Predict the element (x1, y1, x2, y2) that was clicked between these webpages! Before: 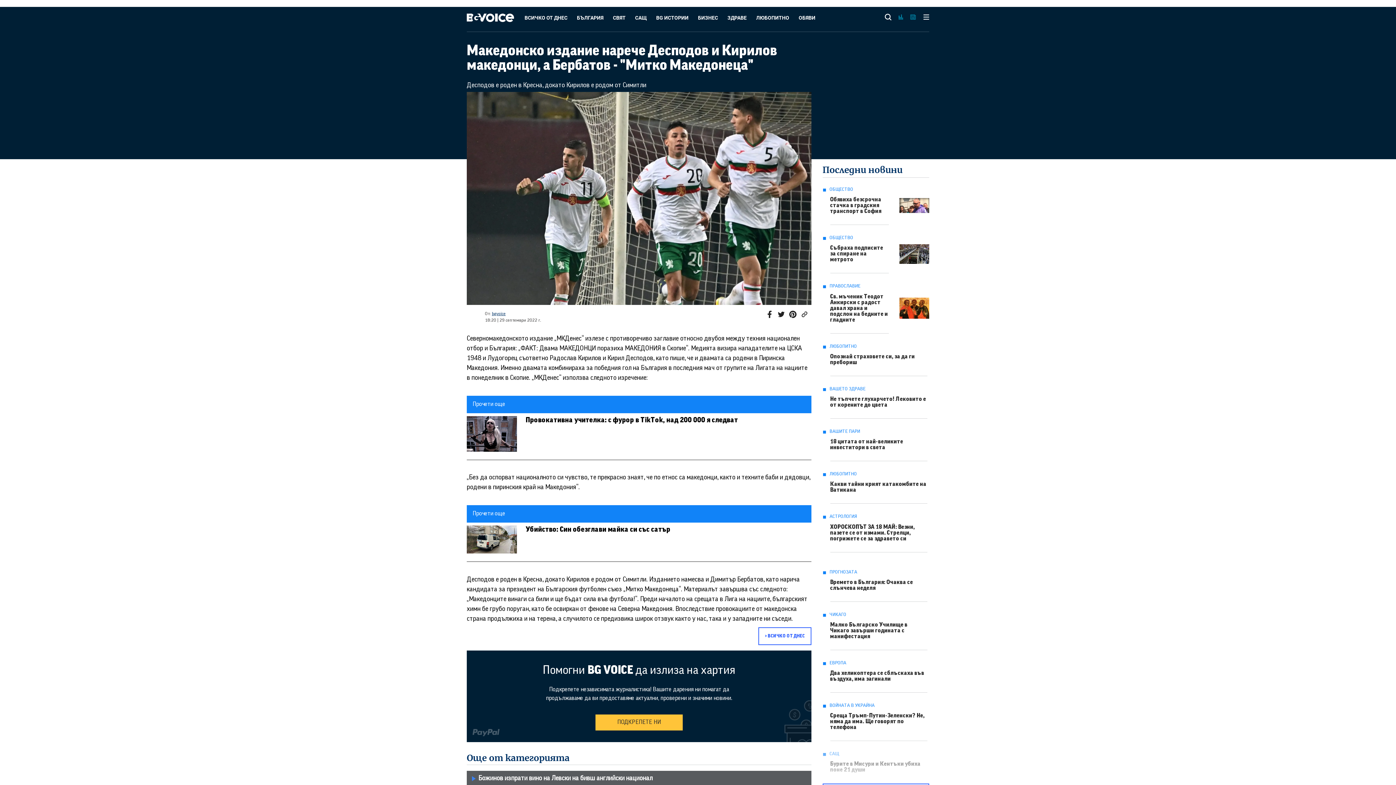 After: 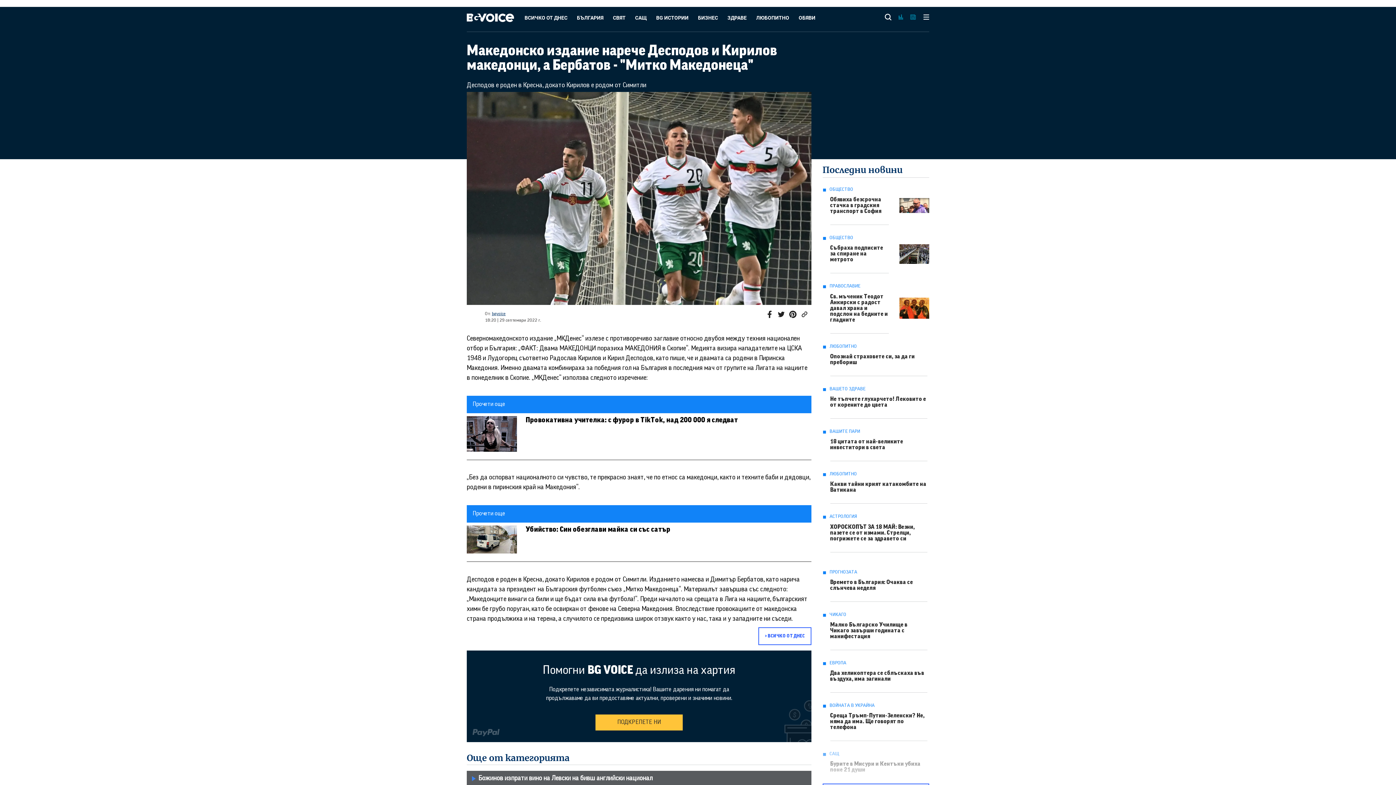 Action: bbox: (910, 14, 916, 19)